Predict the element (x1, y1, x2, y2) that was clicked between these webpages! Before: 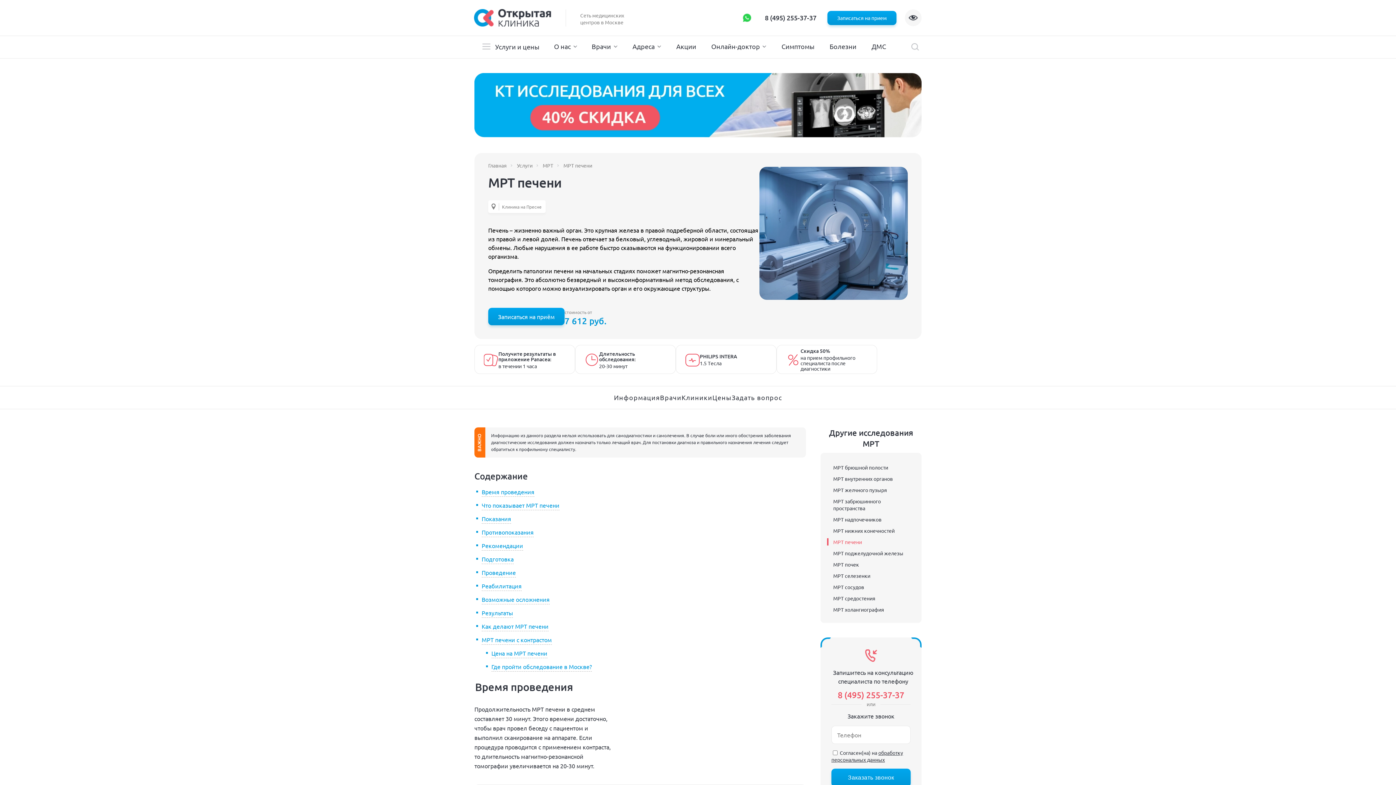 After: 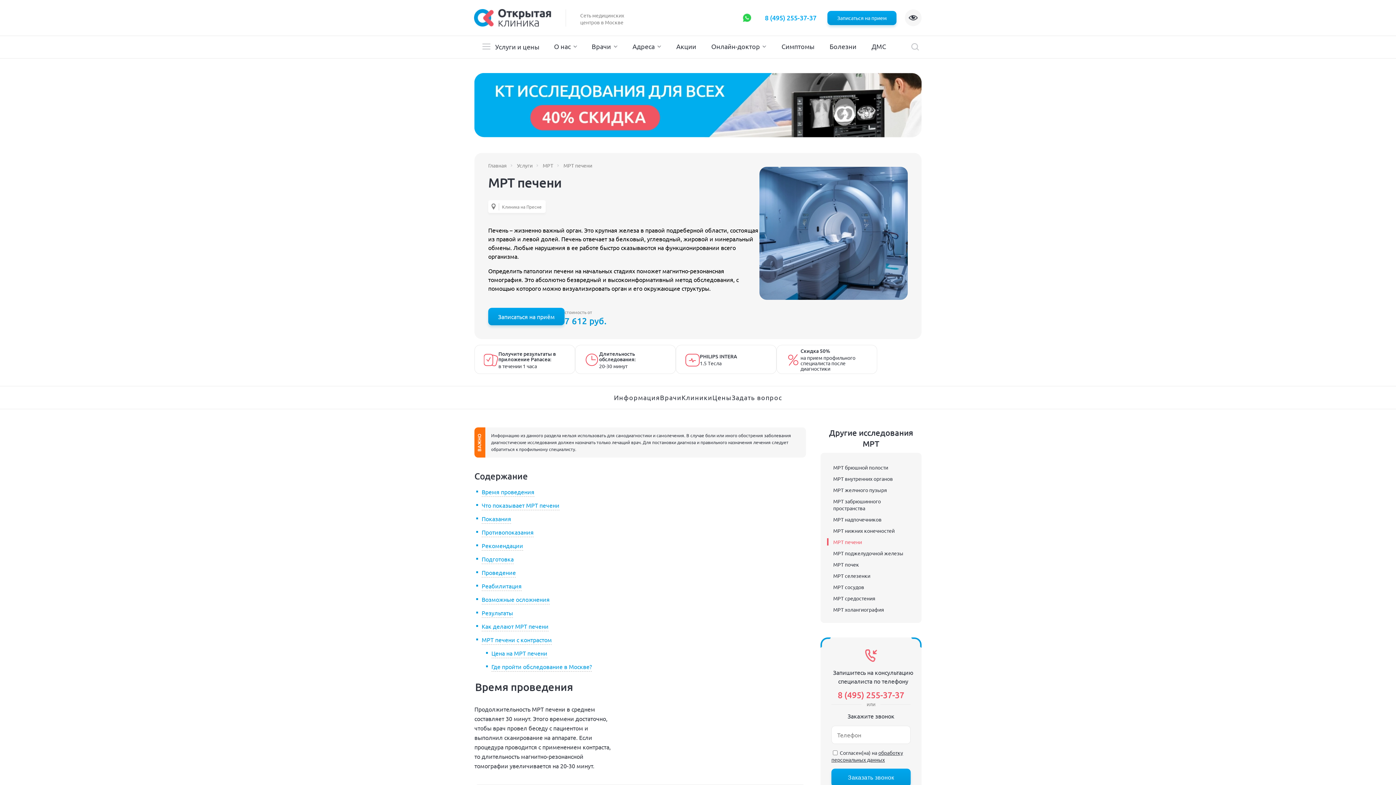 Action: bbox: (765, 13, 816, 21) label: 8 (495) 255-37-37